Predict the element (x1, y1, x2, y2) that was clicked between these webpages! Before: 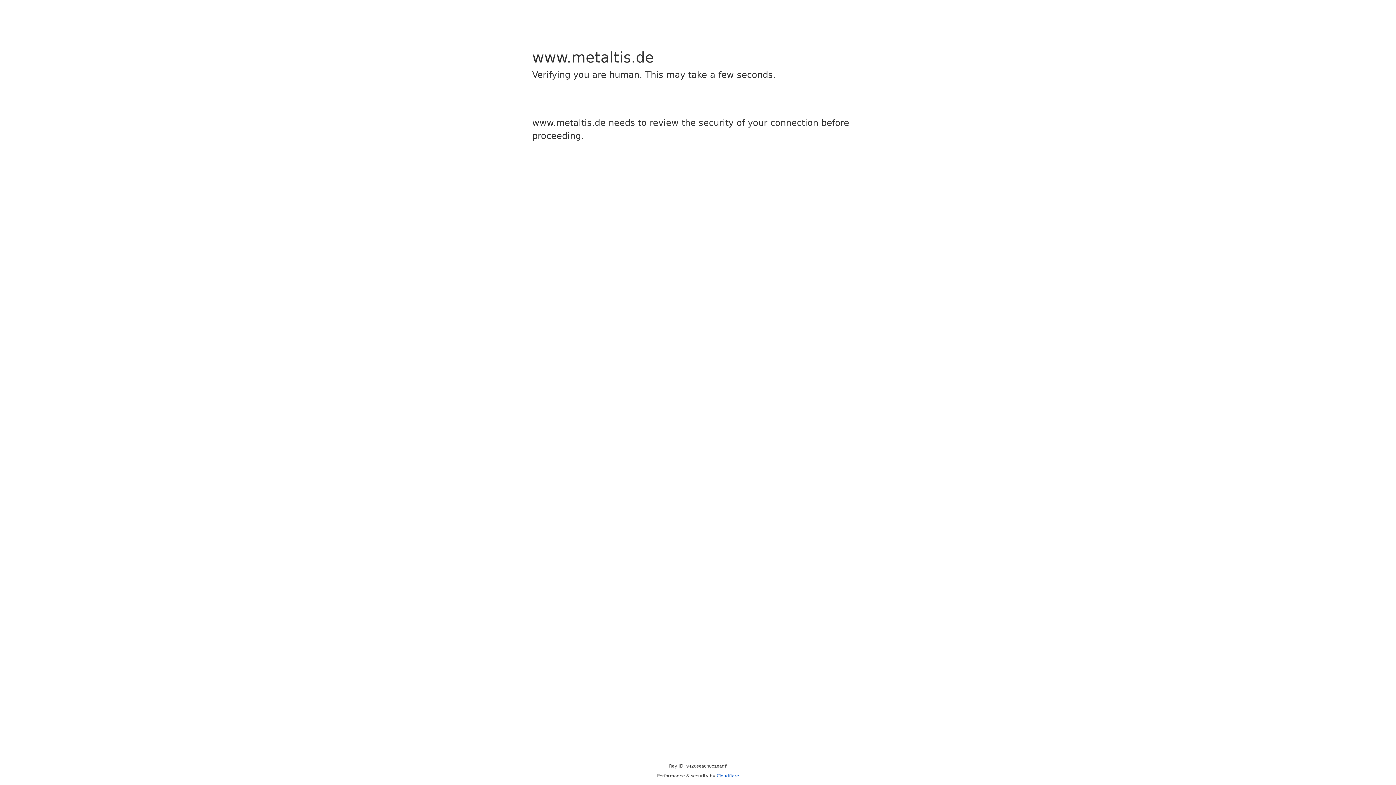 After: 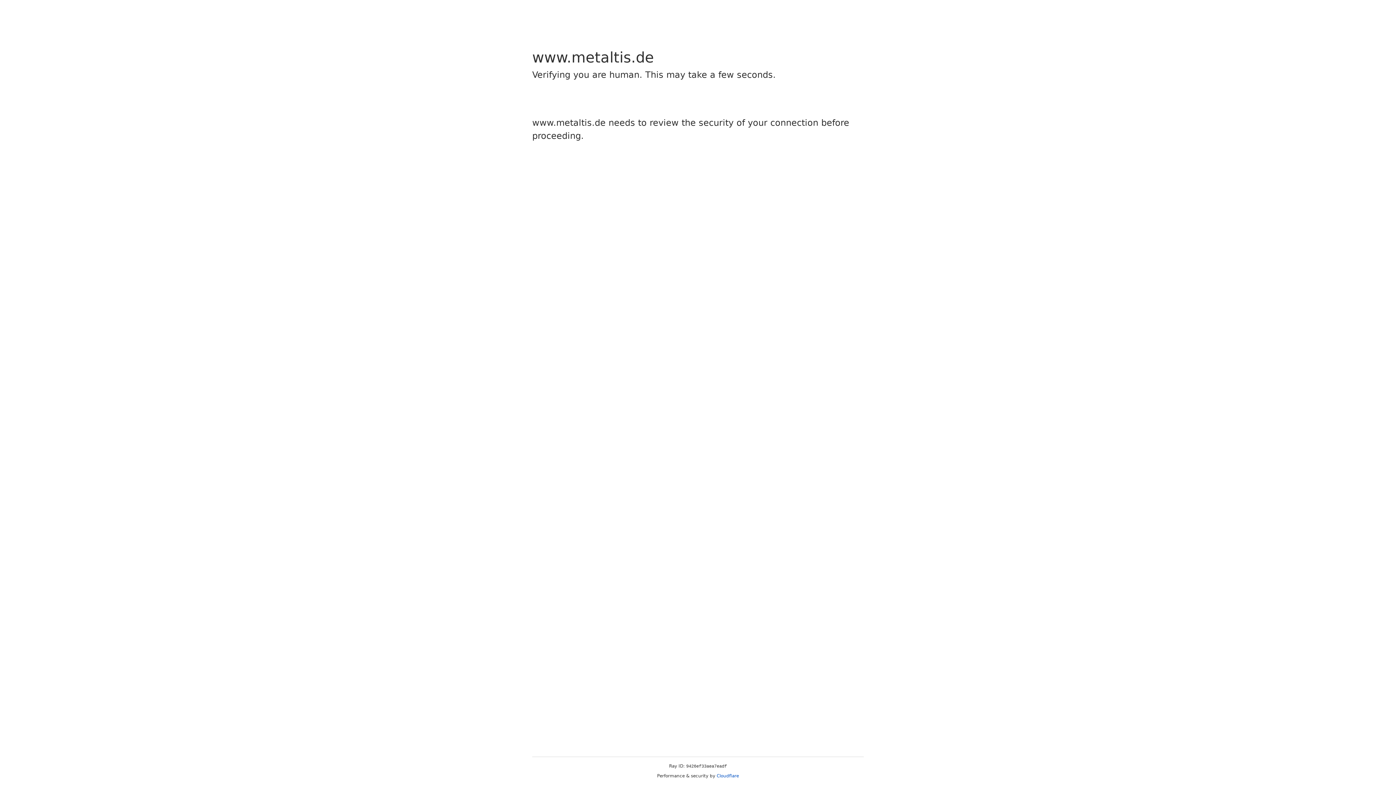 Action: bbox: (716, 773, 739, 778) label: Cloudflare